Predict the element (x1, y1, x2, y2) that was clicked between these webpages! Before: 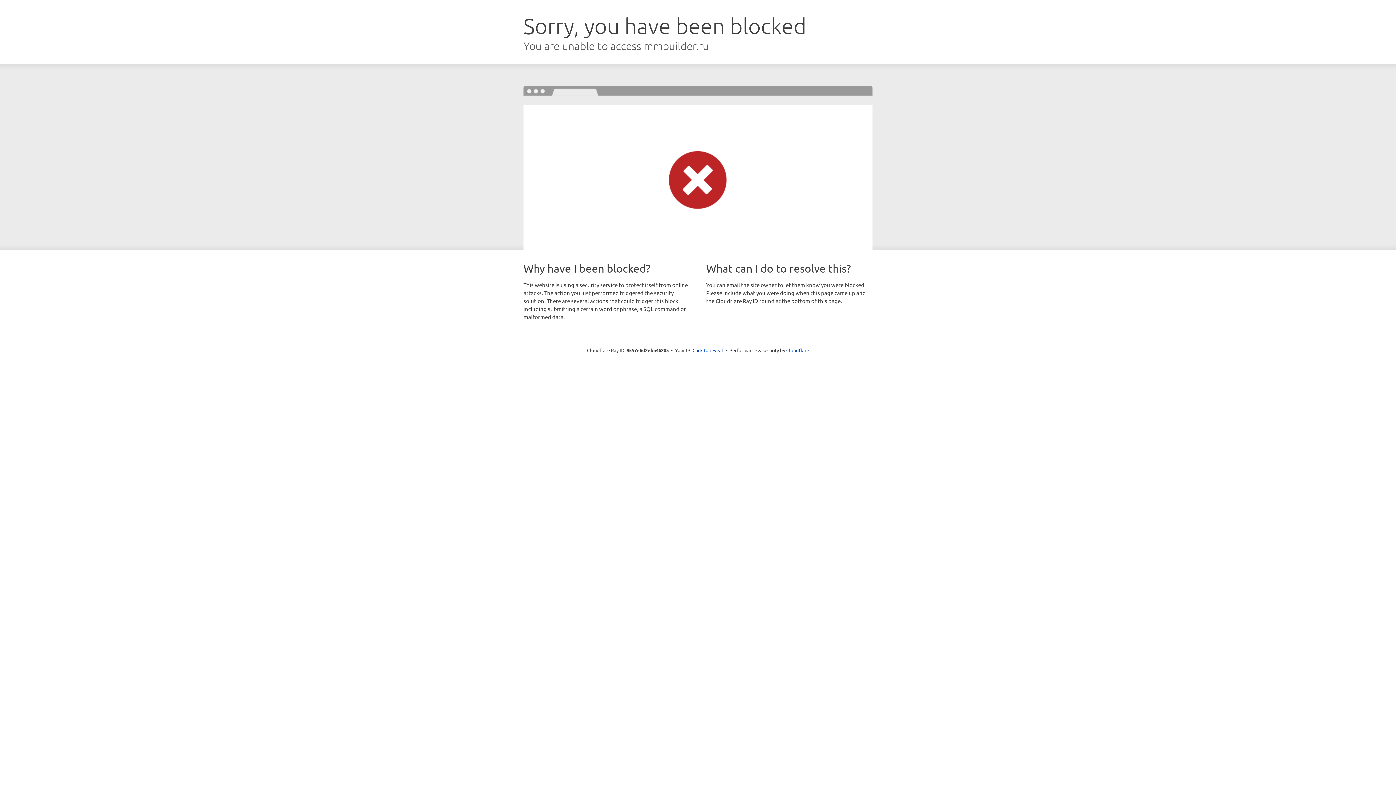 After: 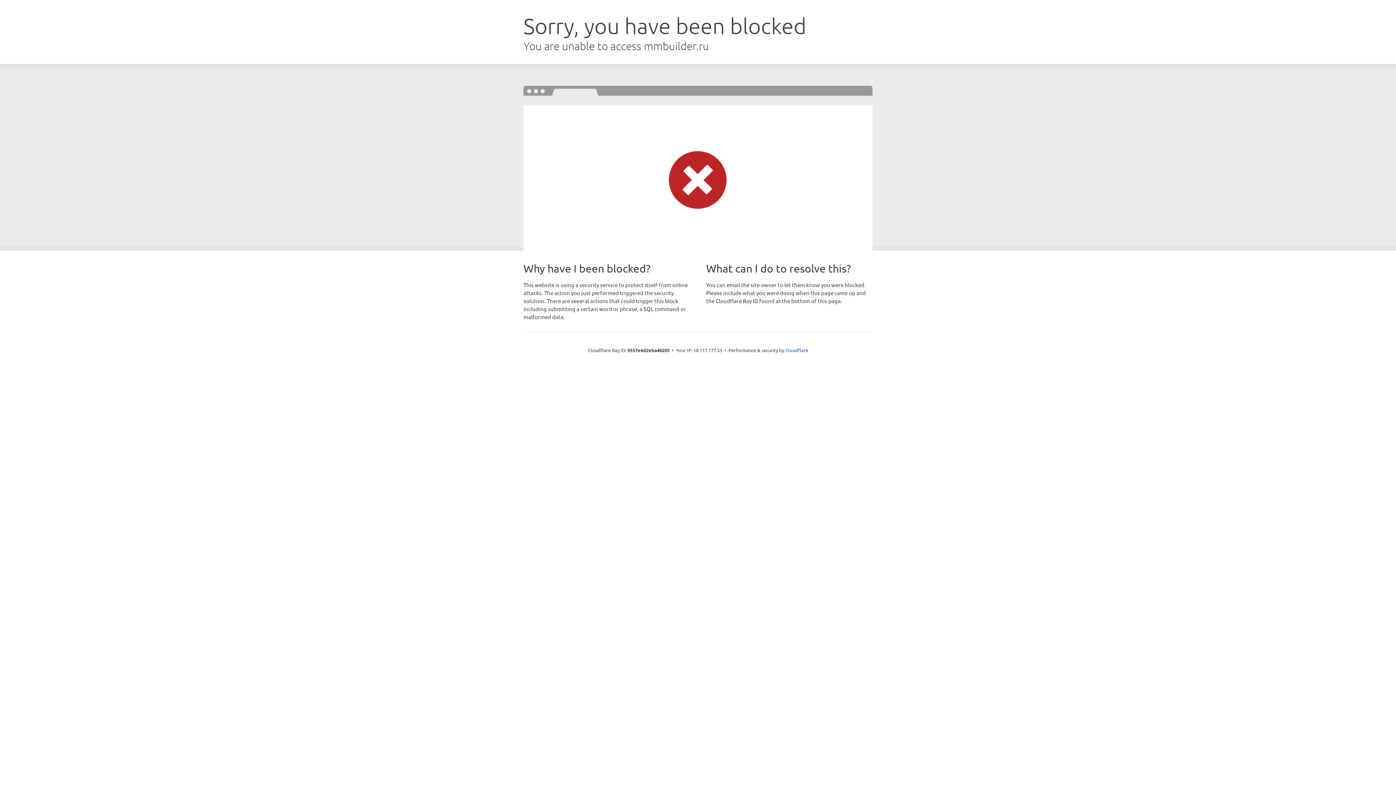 Action: label: Click to reveal bbox: (692, 346, 723, 353)